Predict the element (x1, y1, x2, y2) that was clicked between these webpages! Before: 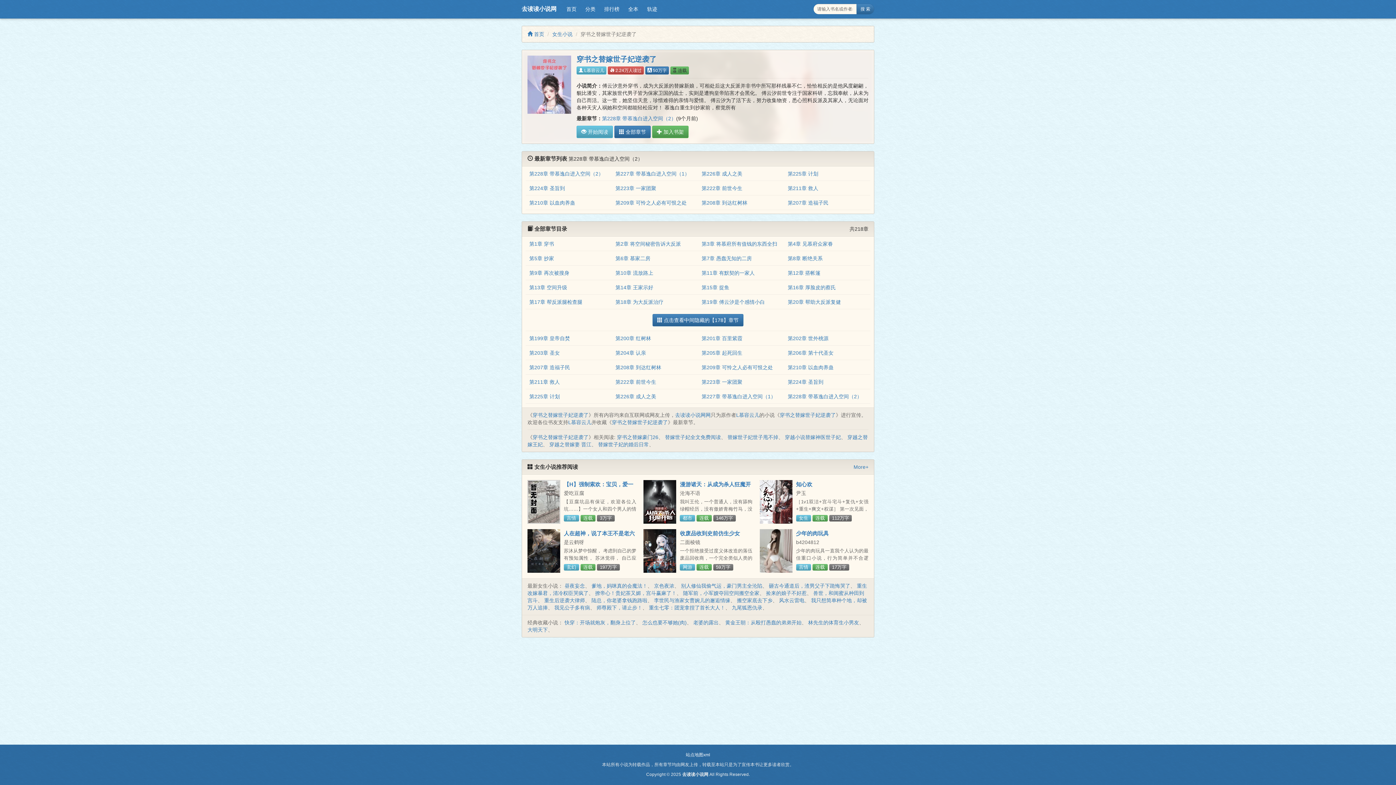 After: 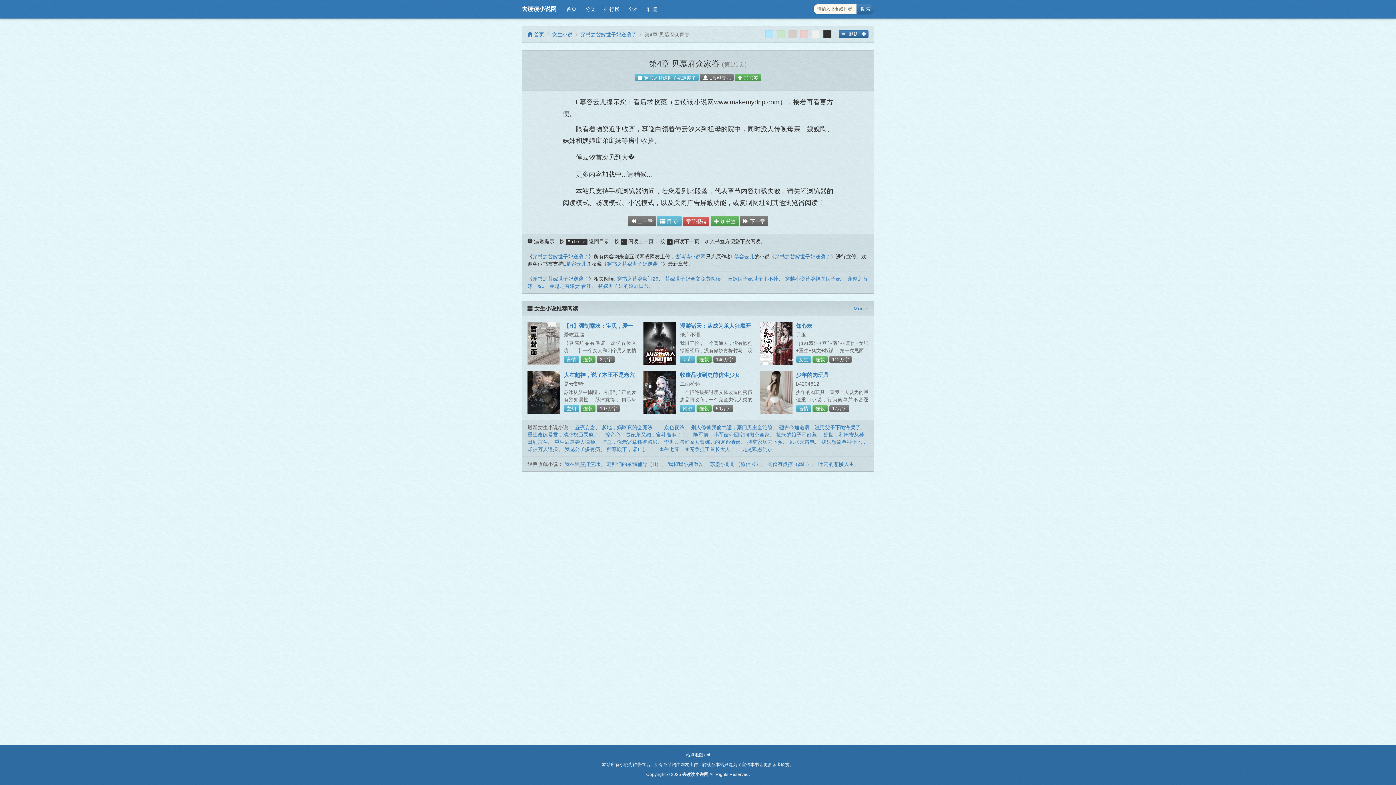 Action: bbox: (788, 241, 833, 247) label: 第4章 见慕府众家眷